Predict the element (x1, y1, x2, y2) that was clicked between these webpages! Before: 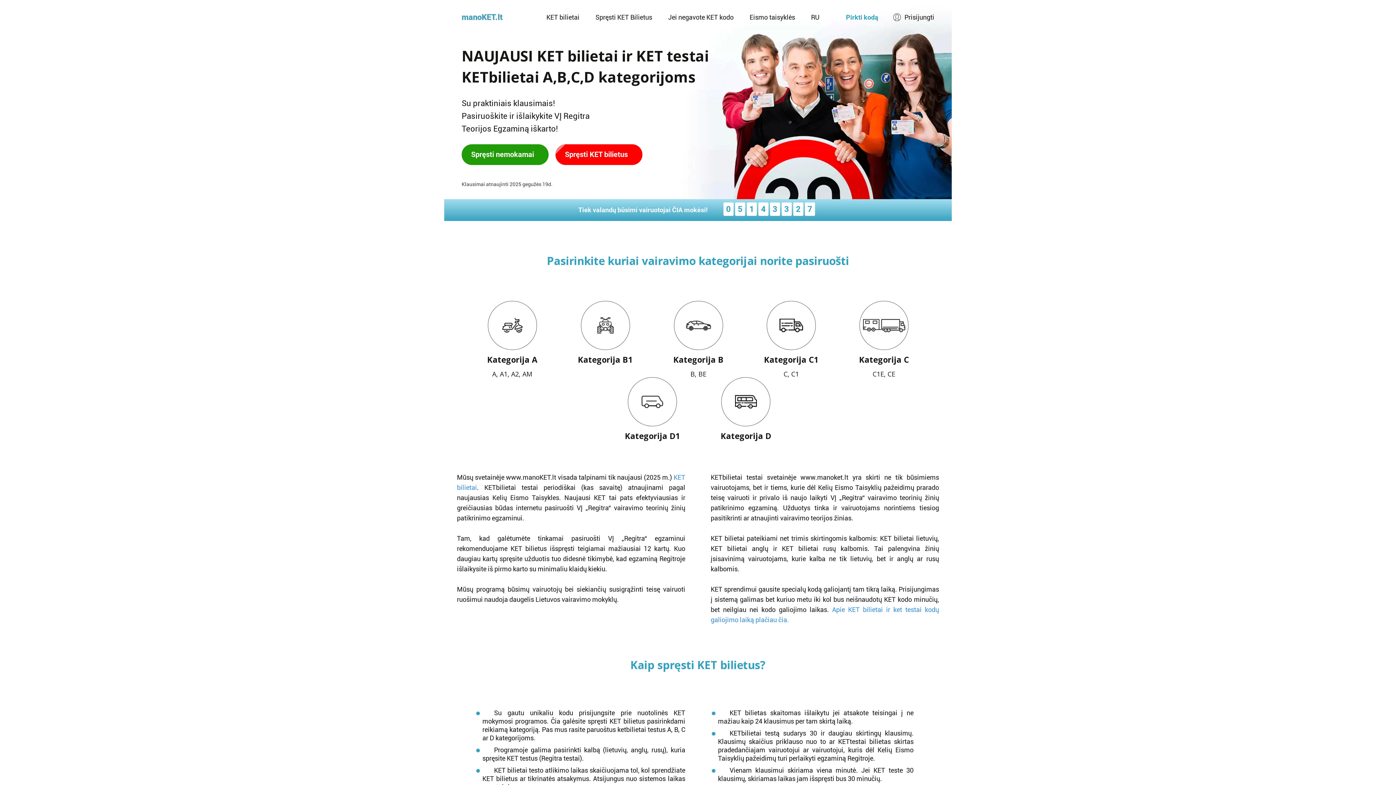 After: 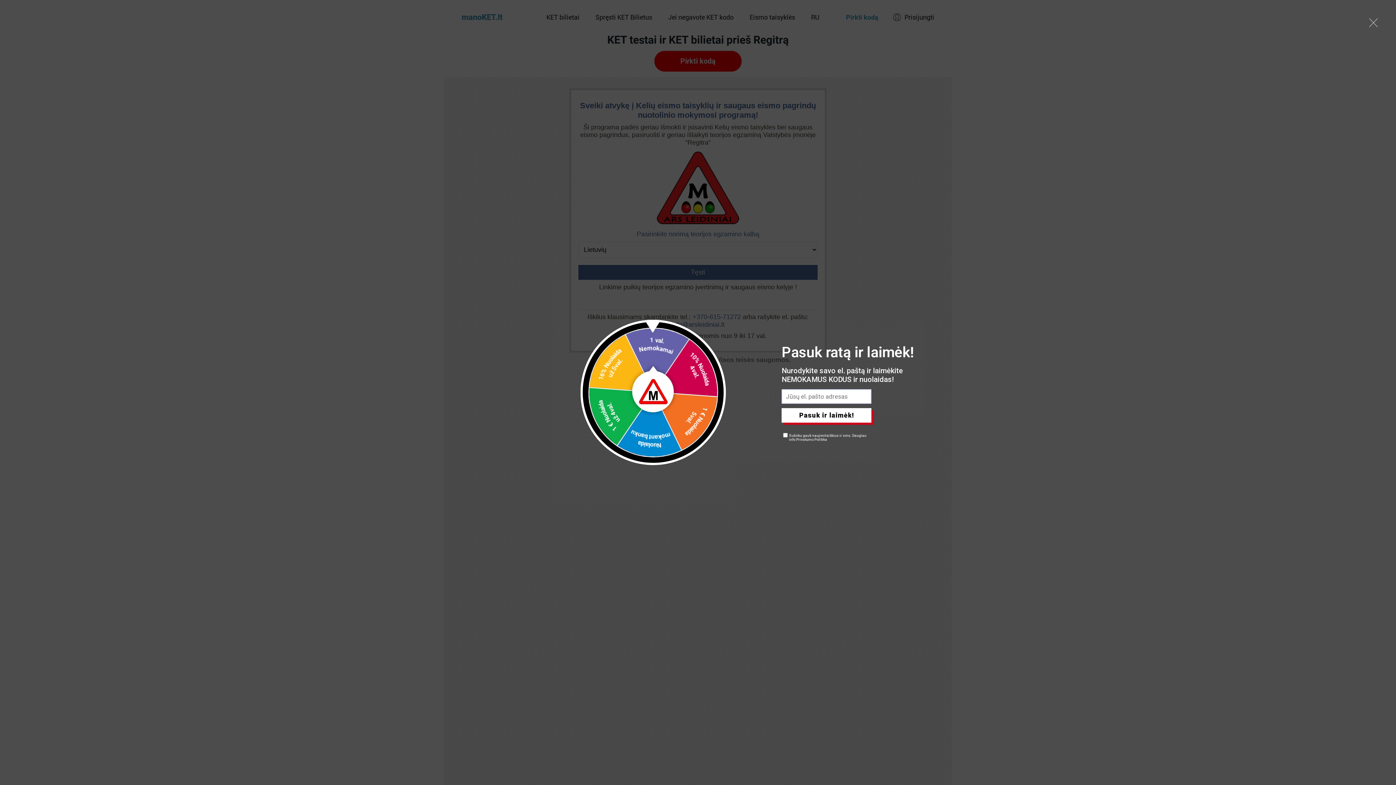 Action: label: Kategorija A
A, A1, A2, AM
 
Kategorija B1
 
Kategorija B
B, BE
 
Kategorija C1
C, C1
 
Kategorija C
C1E, CE
 
Kategorija D1
 
Kategorija D bbox: (467, 302, 928, 384)